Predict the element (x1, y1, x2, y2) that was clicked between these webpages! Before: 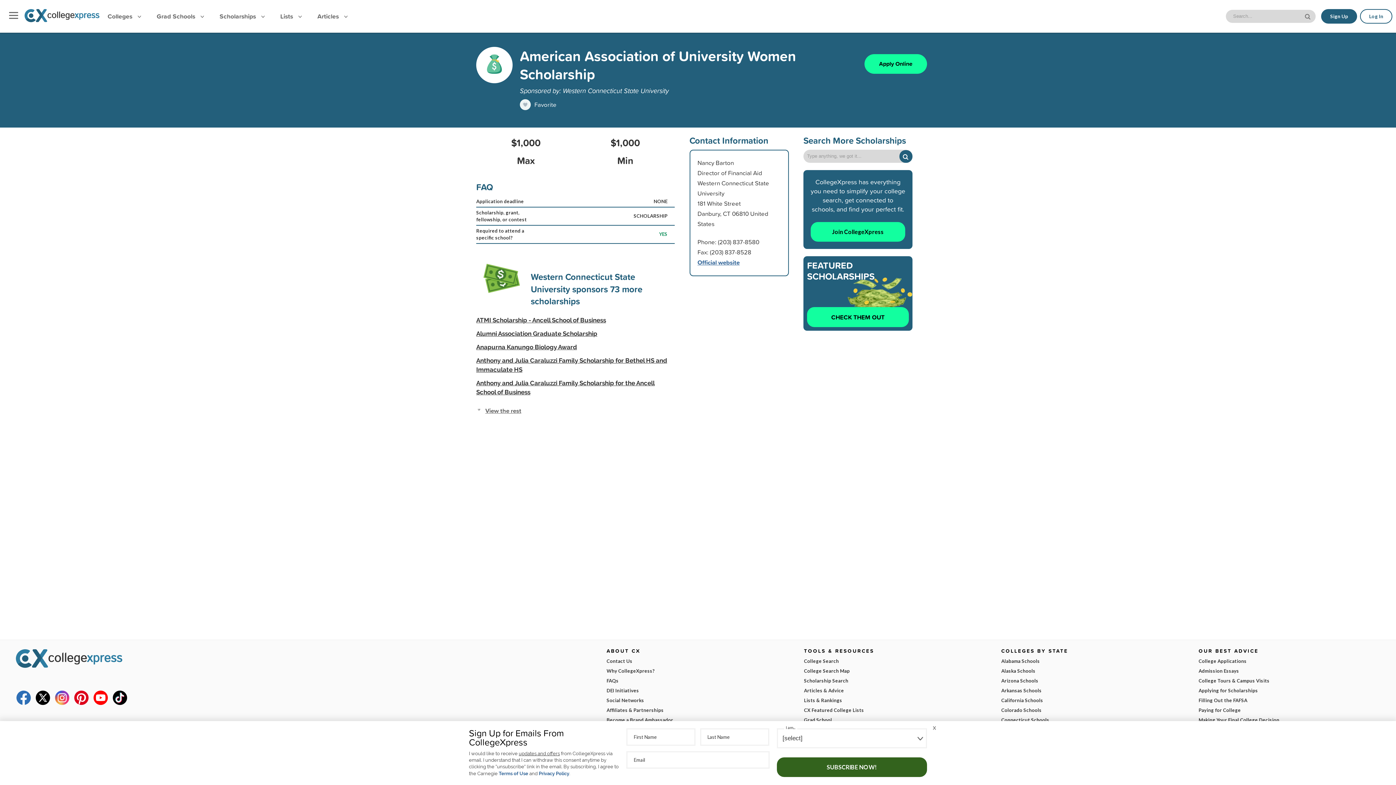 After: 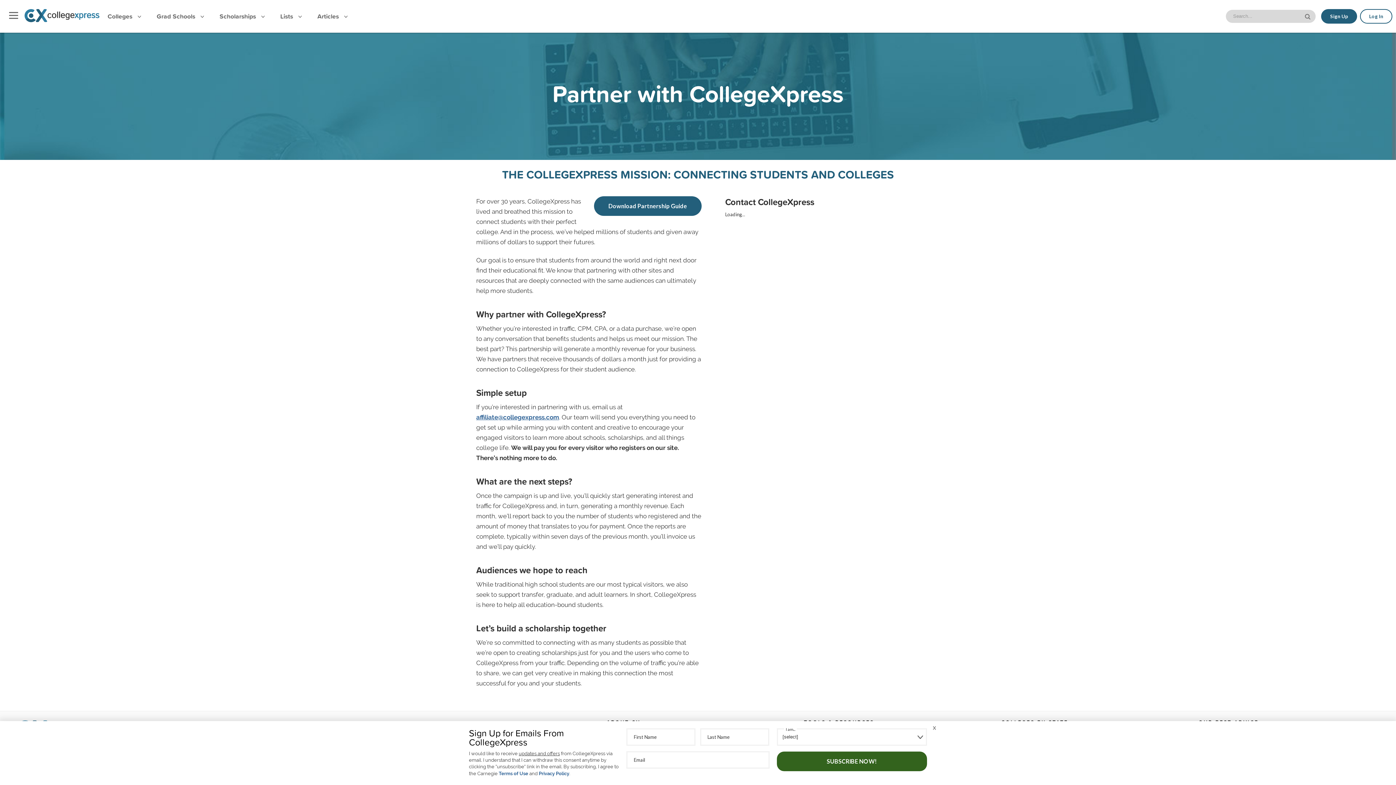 Action: label: Affiliates & Partnerships bbox: (606, 705, 789, 715)